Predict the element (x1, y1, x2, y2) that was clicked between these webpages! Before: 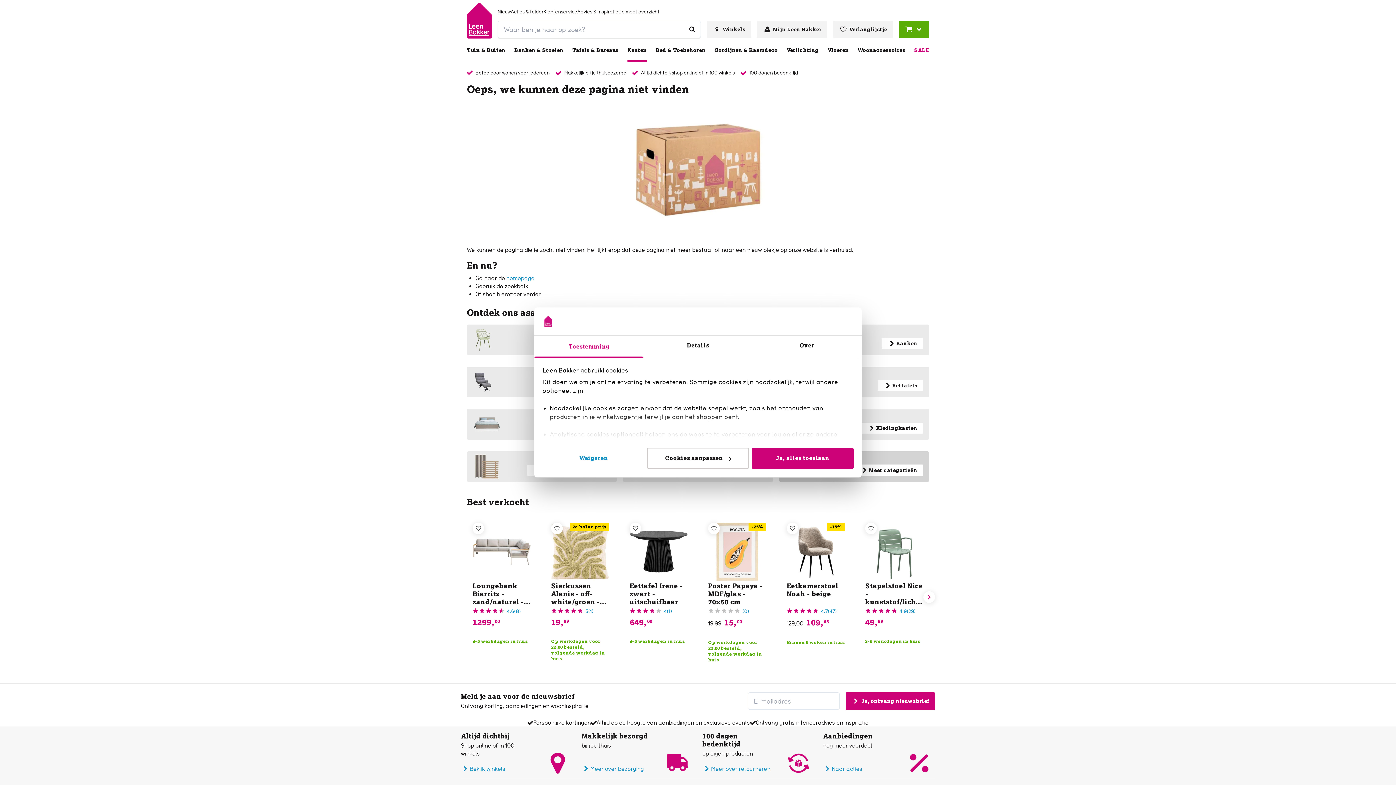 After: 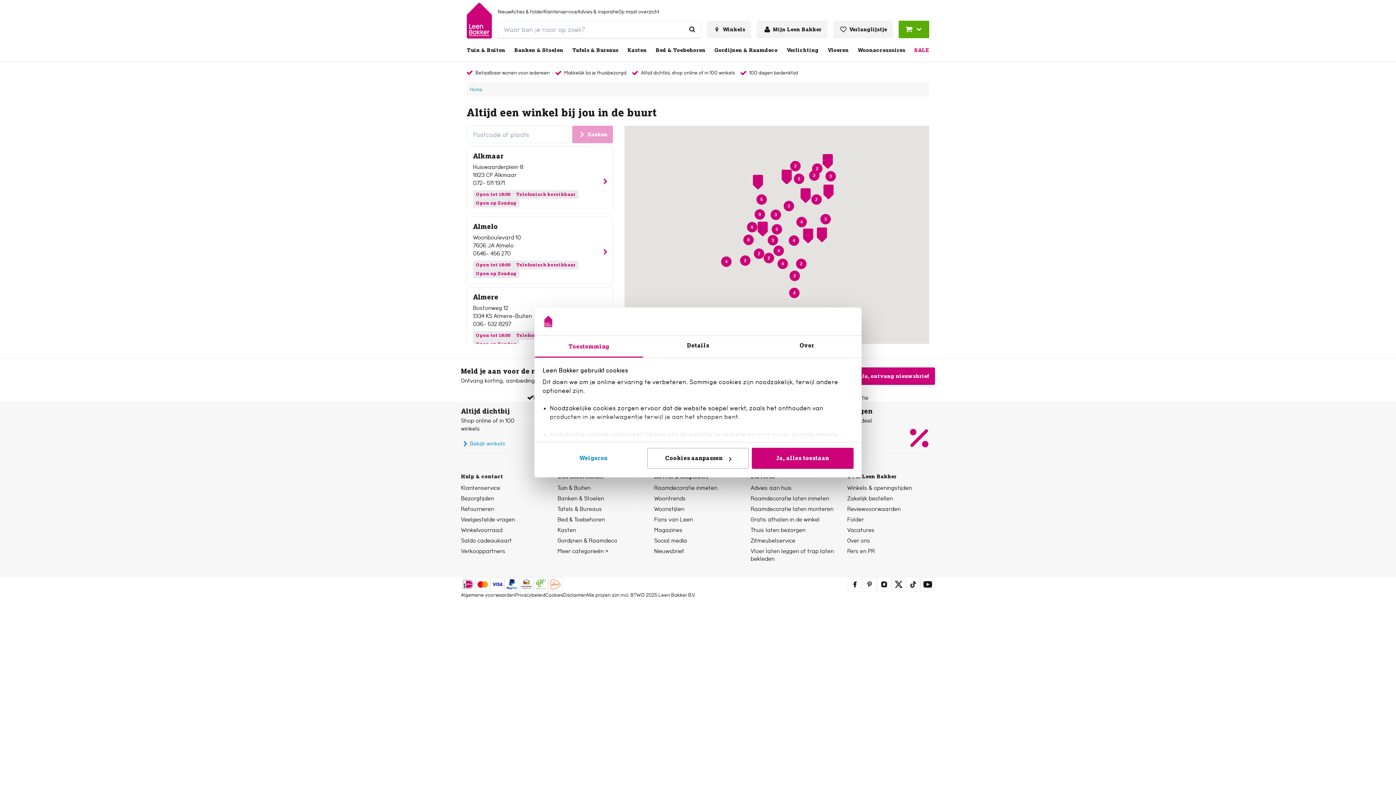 Action: bbox: (706, 20, 751, 38) label: Winkels